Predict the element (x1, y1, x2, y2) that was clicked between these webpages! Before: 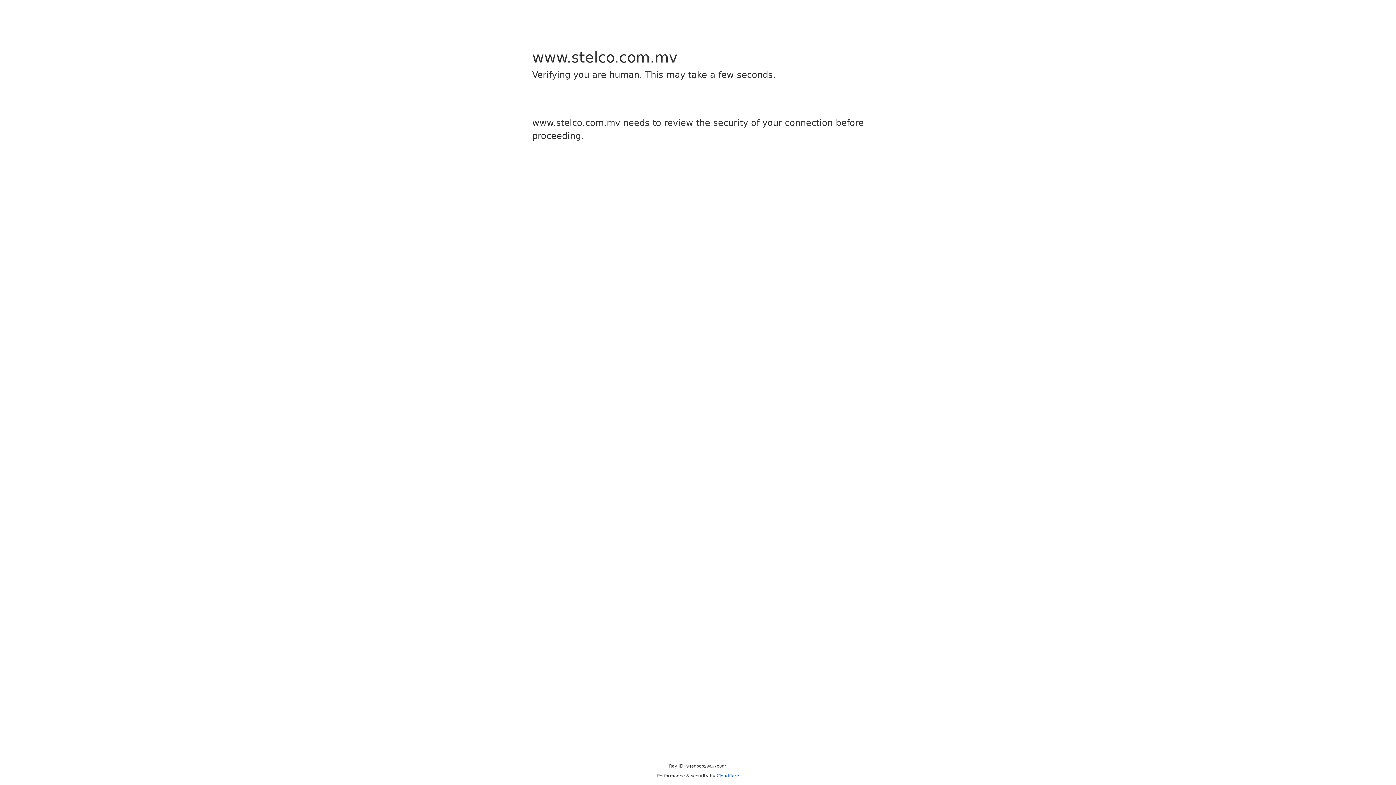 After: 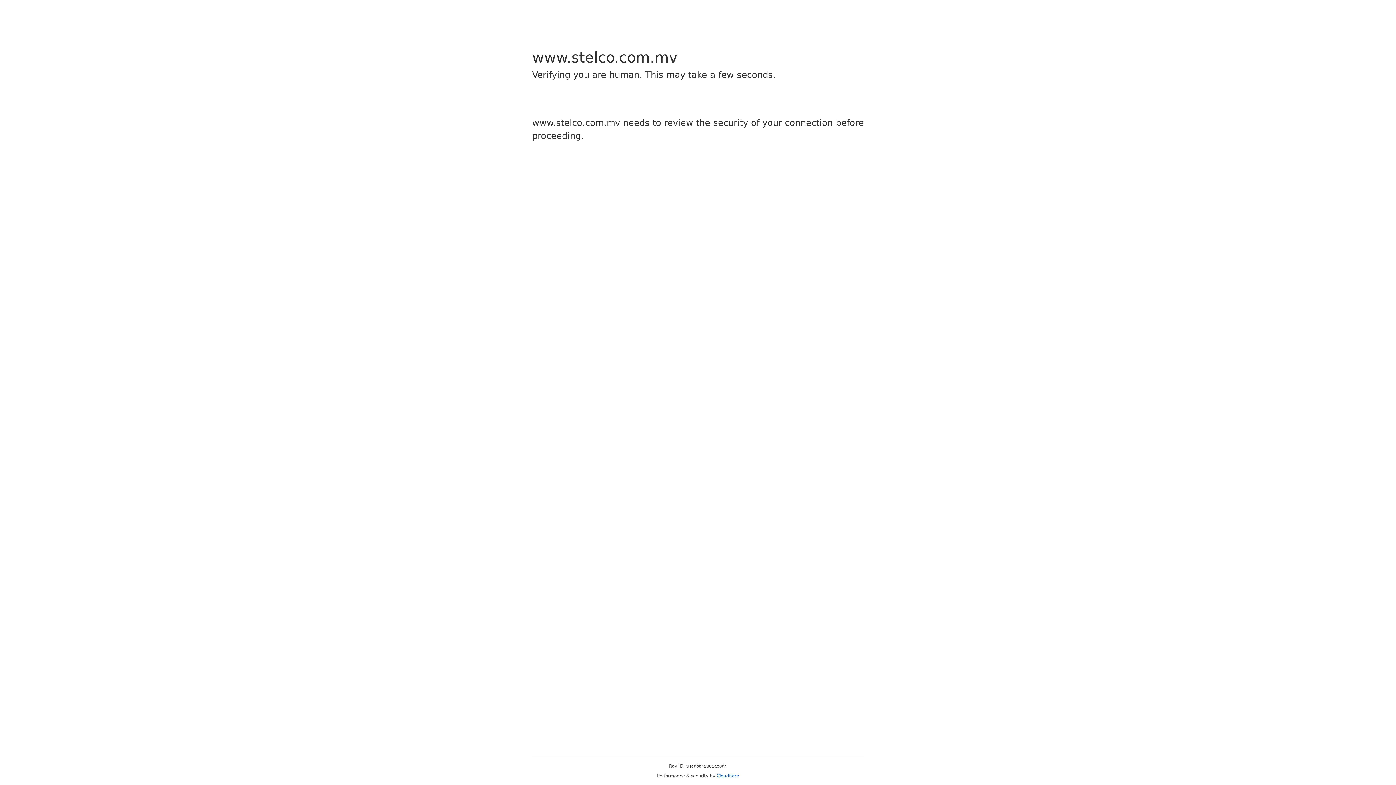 Action: bbox: (716, 773, 739, 778) label: Cloudflare